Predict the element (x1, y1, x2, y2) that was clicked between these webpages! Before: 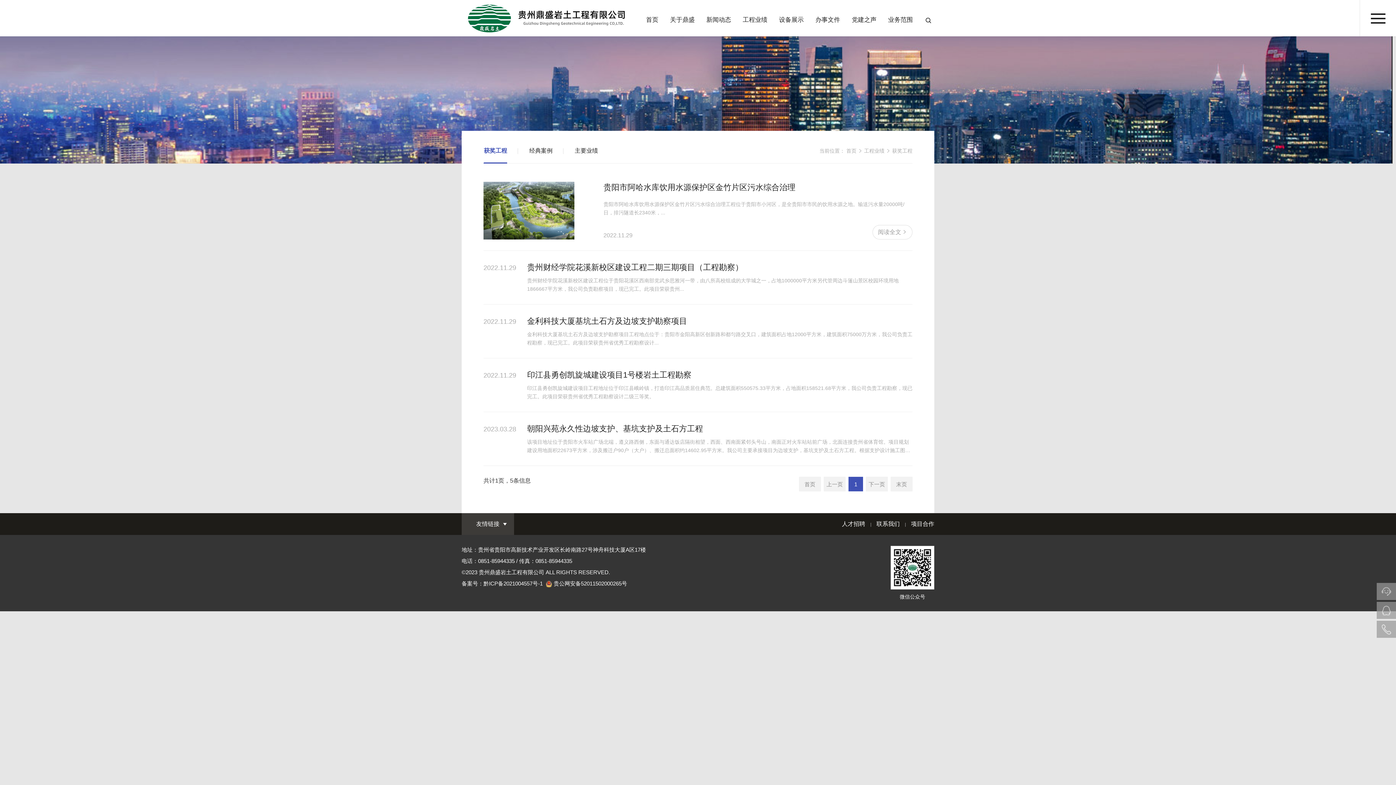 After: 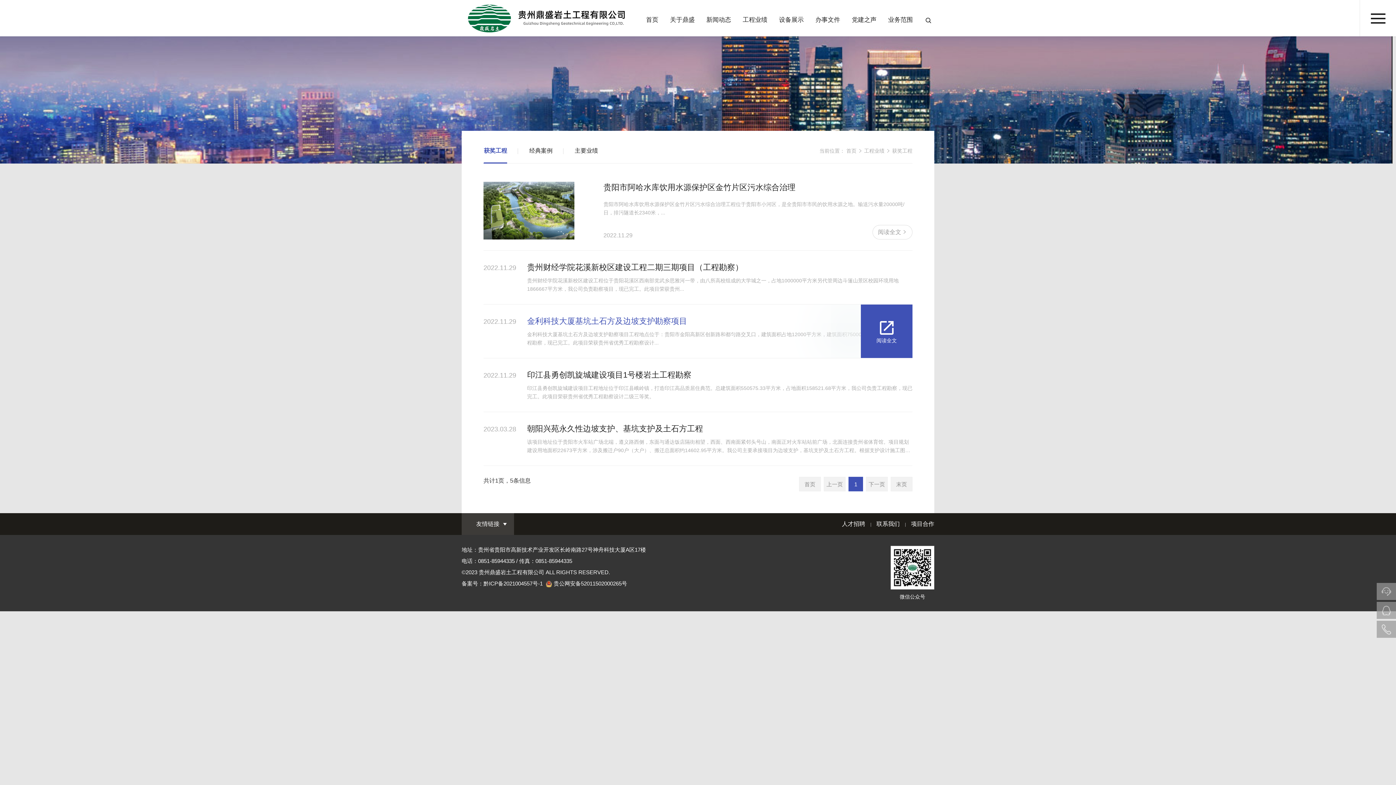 Action: bbox: (483, 304, 912, 358) label: 2022.11.29
金利科技大厦基坑土石方及边坡支护勘察项目

金利科技大厦基坑土石方及边坡支护勘察项目工程地点位于：贵阳市金阳高新区创新路和都匀路交叉口，建筑面积占地12000平方米，建筑面积75000万方米，我公司负责工程勘察，现已完工。此项目荣获贵州省优秀工程勘察设计...


阅读全文